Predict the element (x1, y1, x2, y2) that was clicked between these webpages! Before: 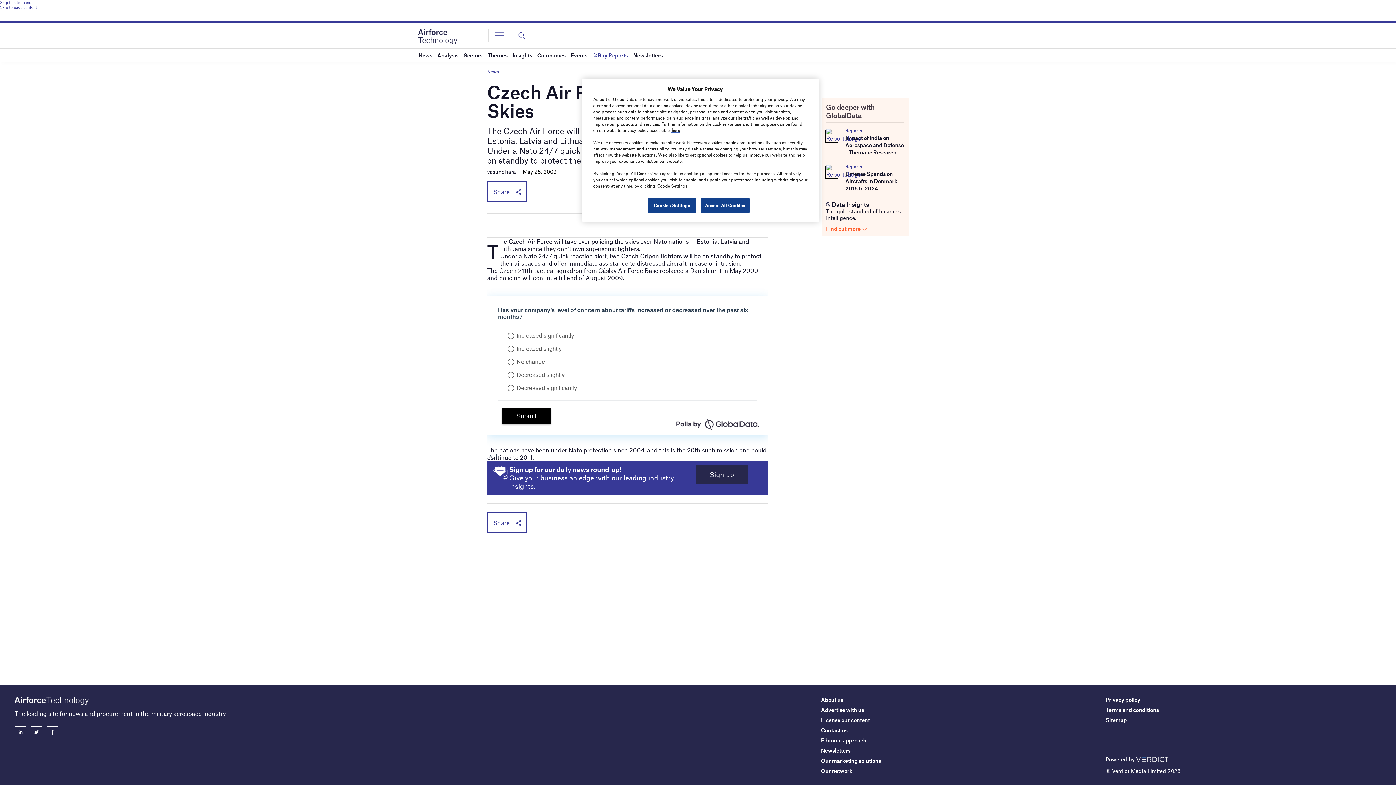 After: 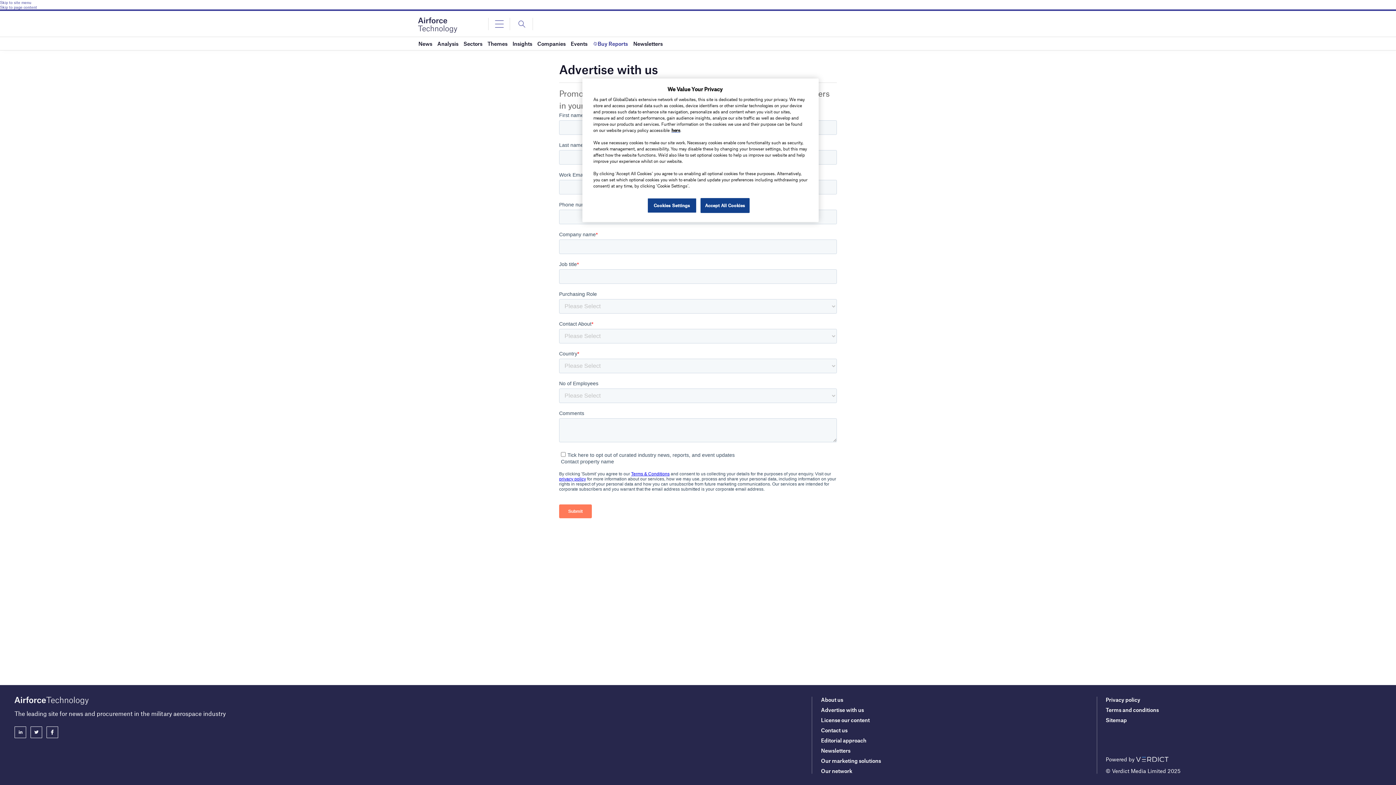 Action: bbox: (821, 706, 864, 713) label: Advertise with us